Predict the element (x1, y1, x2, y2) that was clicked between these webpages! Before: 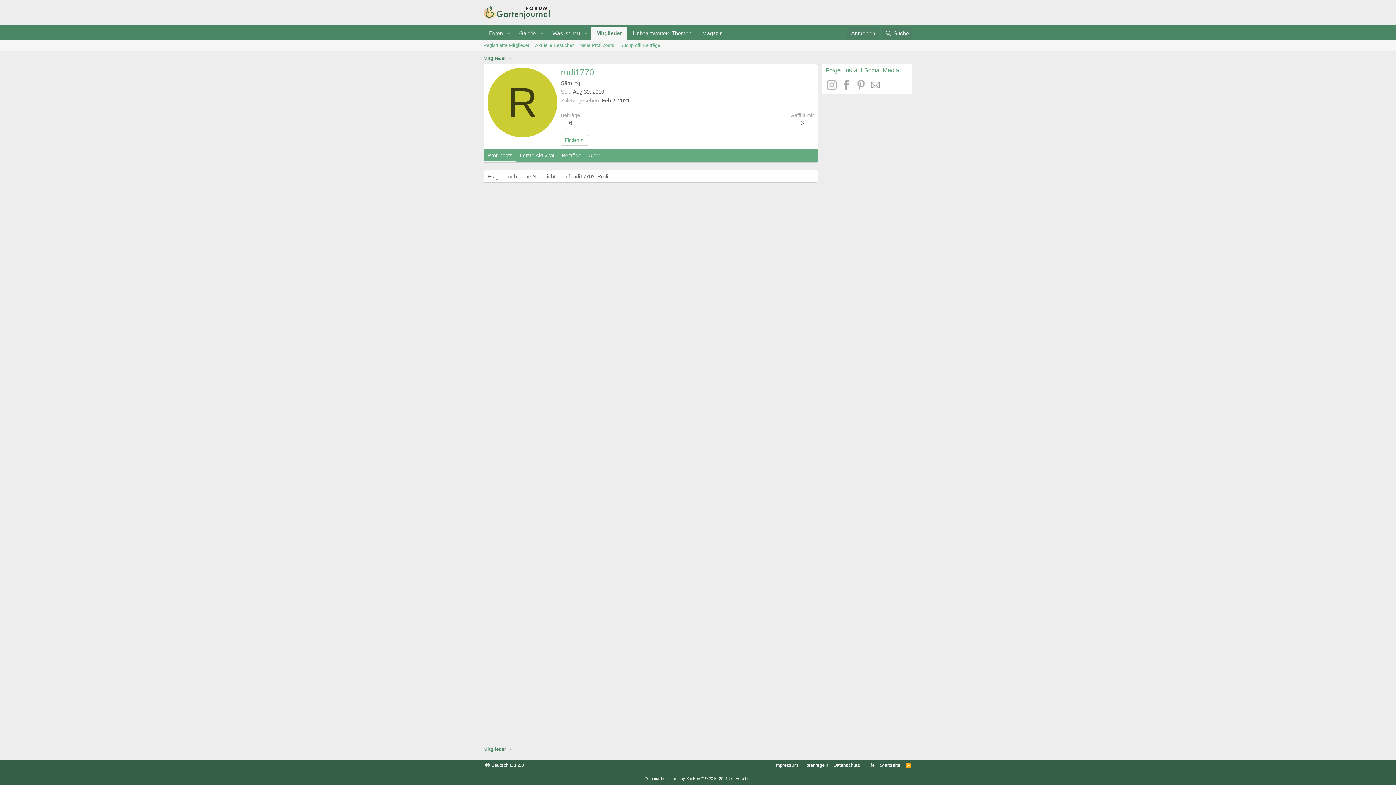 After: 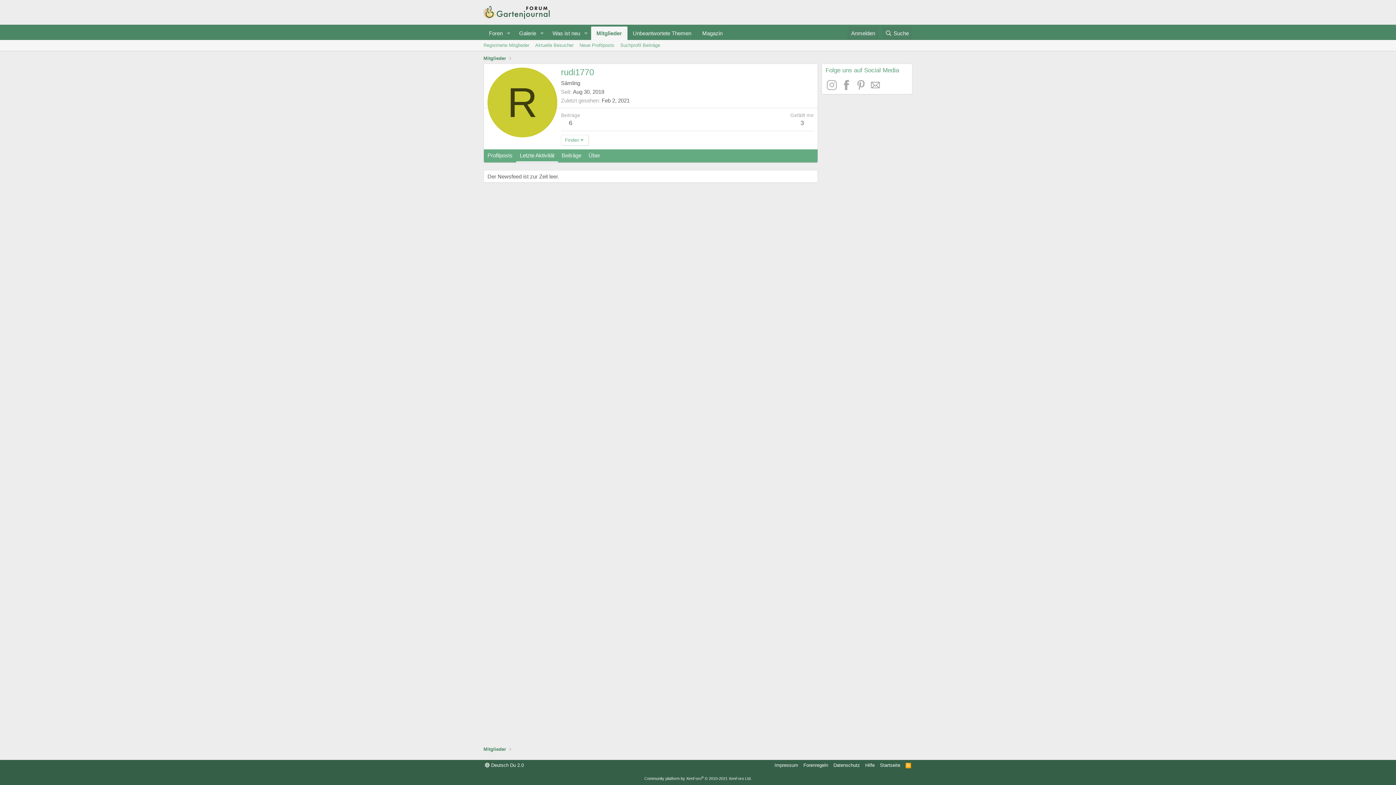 Action: label: Letzte Aktivität bbox: (516, 149, 558, 162)